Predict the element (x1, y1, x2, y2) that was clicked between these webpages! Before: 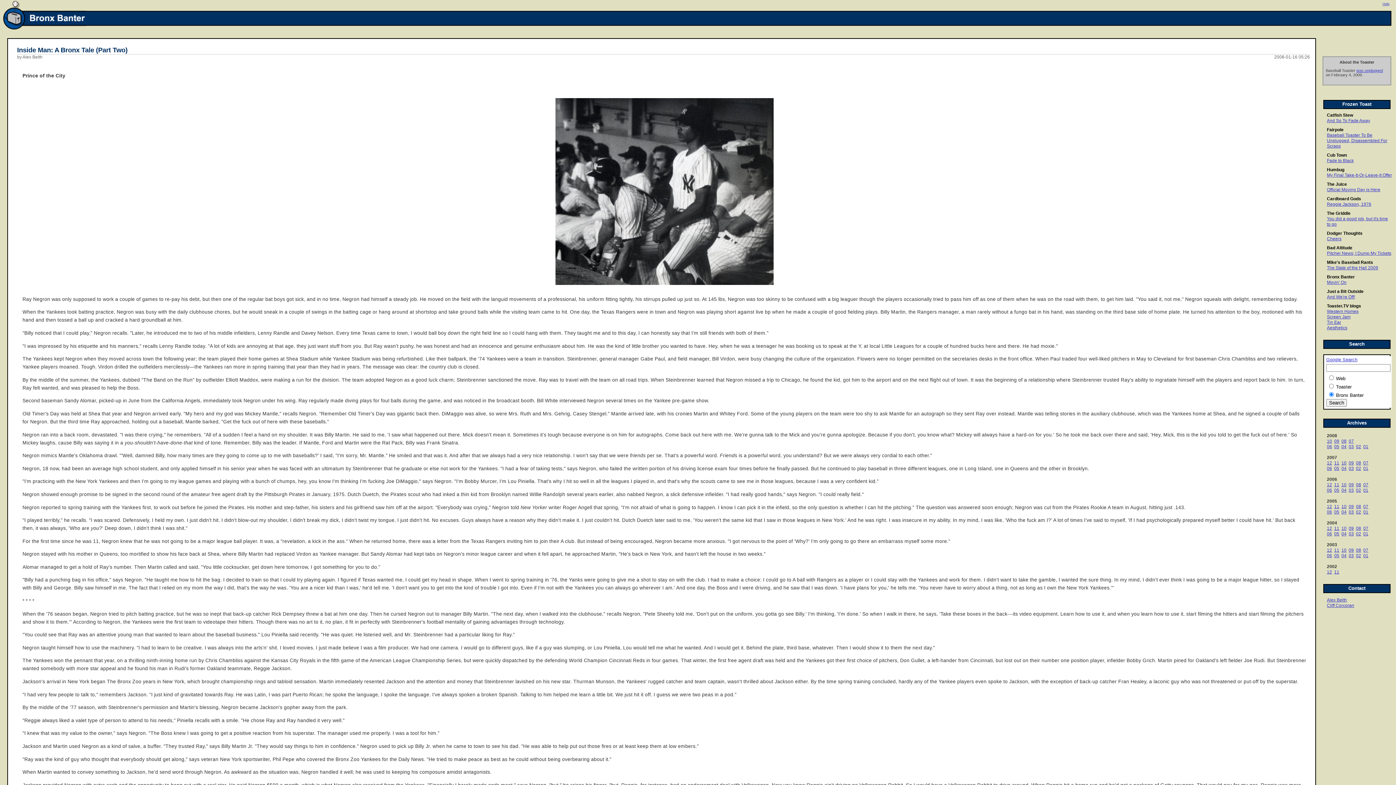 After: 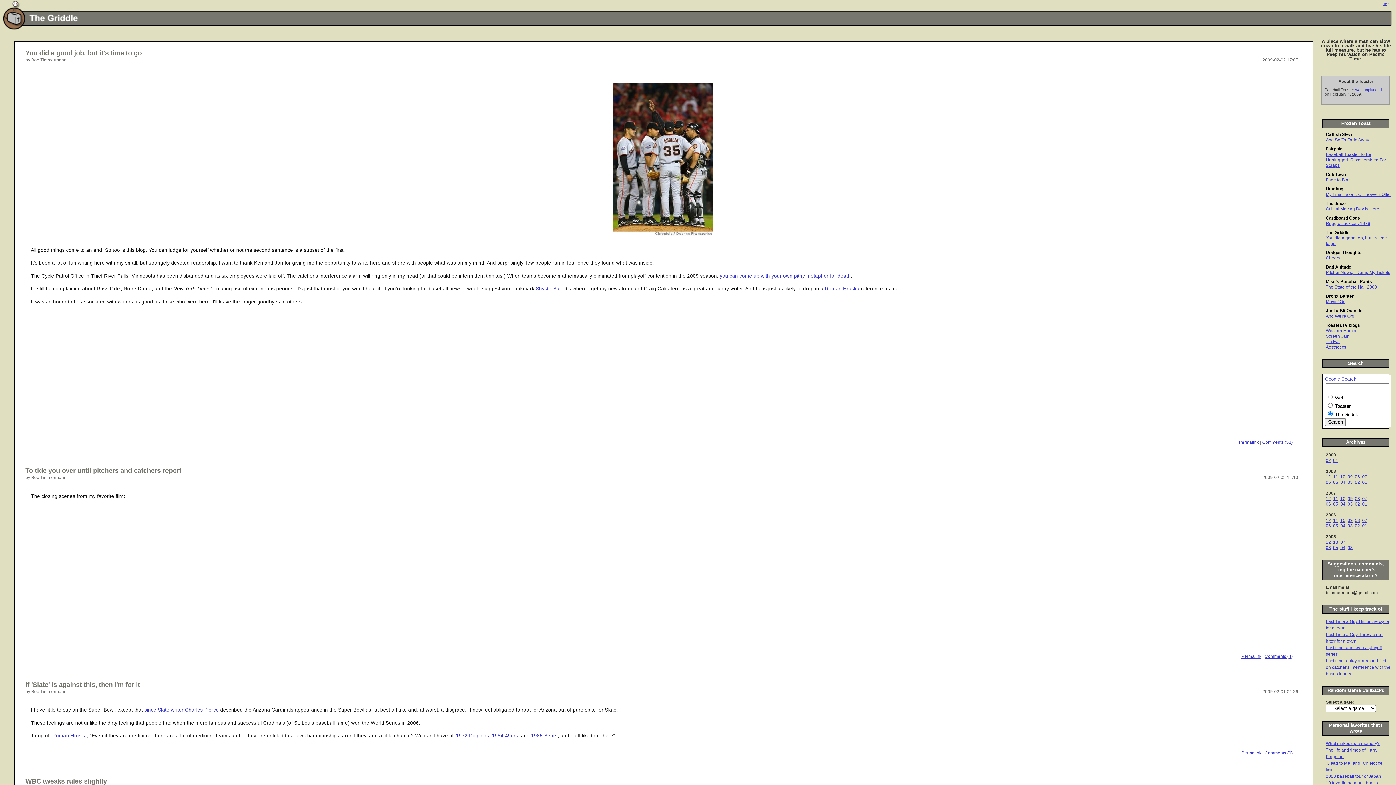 Action: bbox: (1327, 211, 1350, 216) label: The Griddle